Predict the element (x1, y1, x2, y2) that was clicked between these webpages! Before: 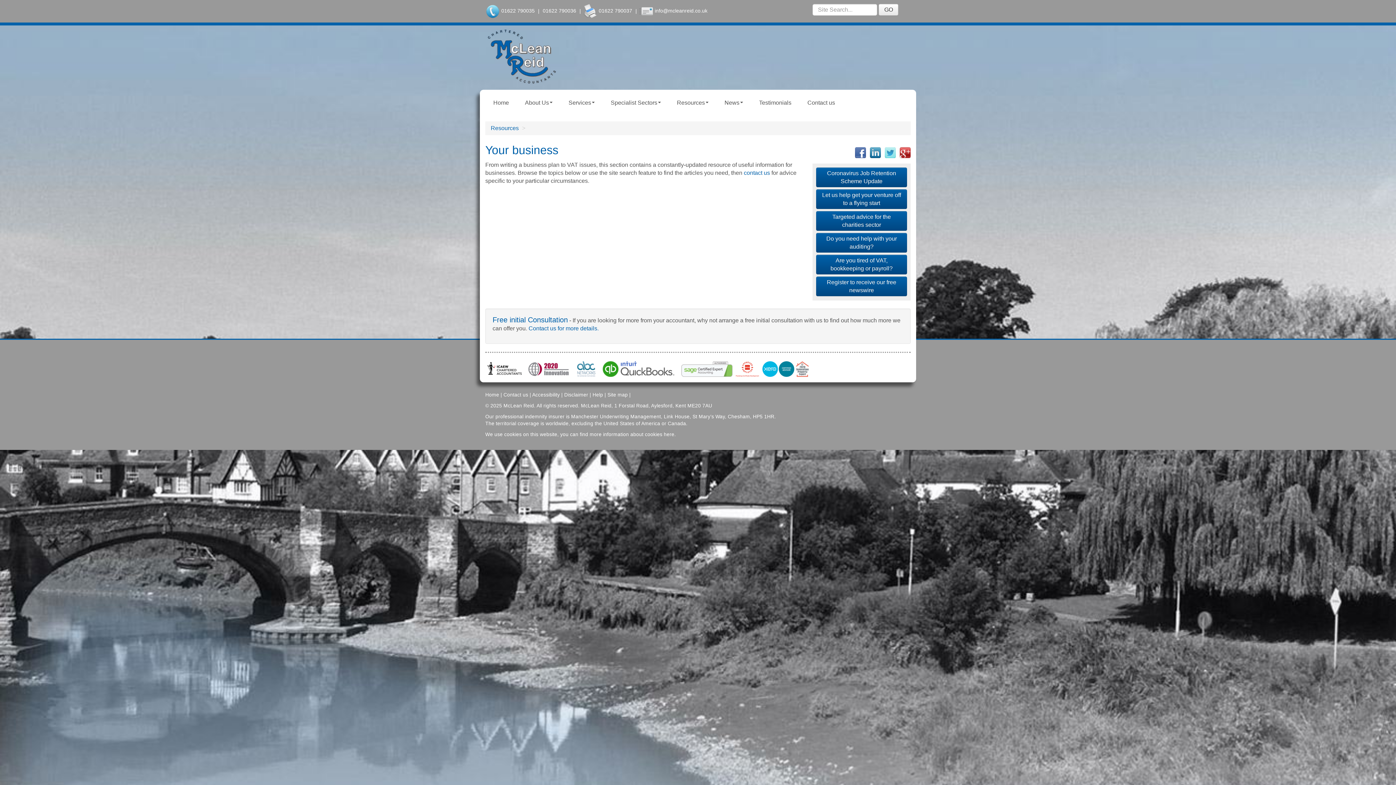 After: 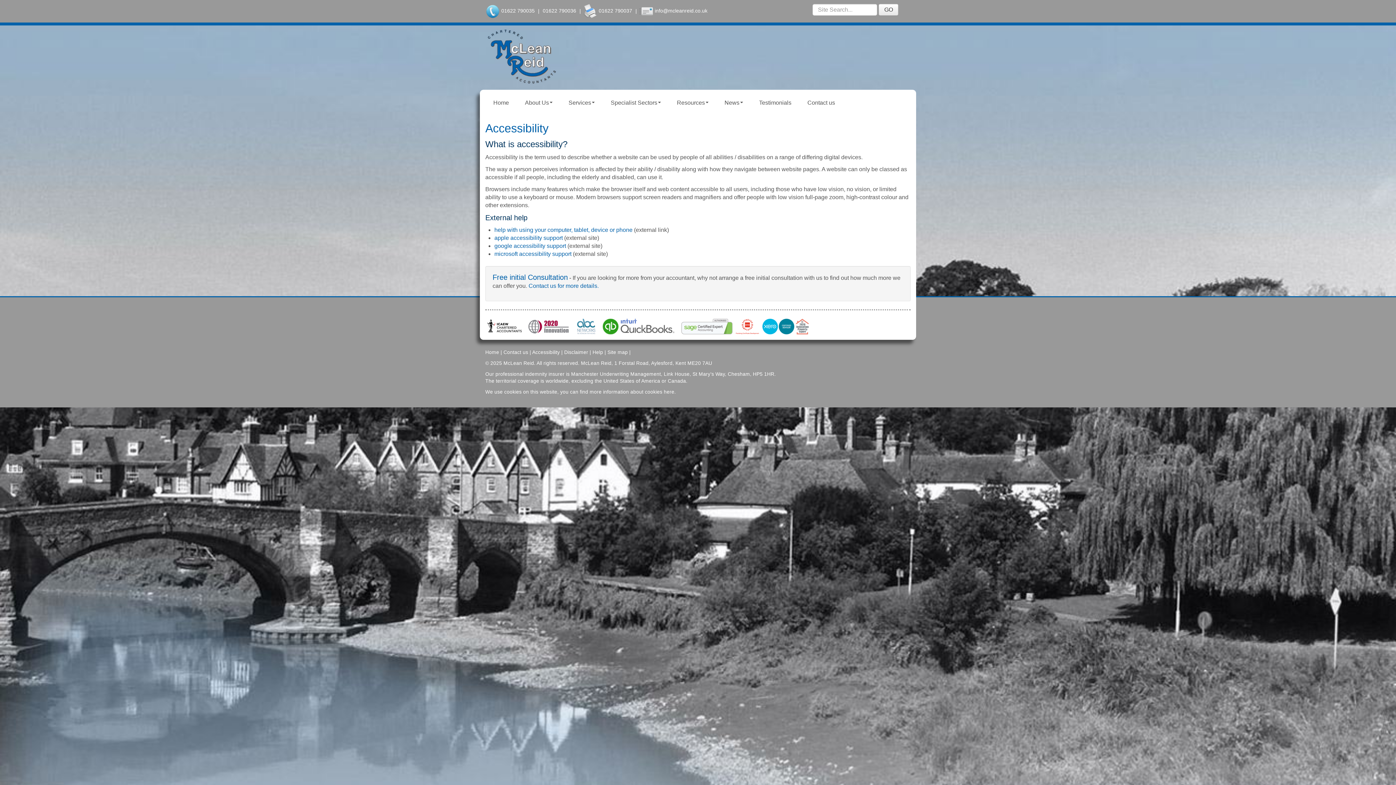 Action: label: Accessibility bbox: (532, 498, 560, 504)